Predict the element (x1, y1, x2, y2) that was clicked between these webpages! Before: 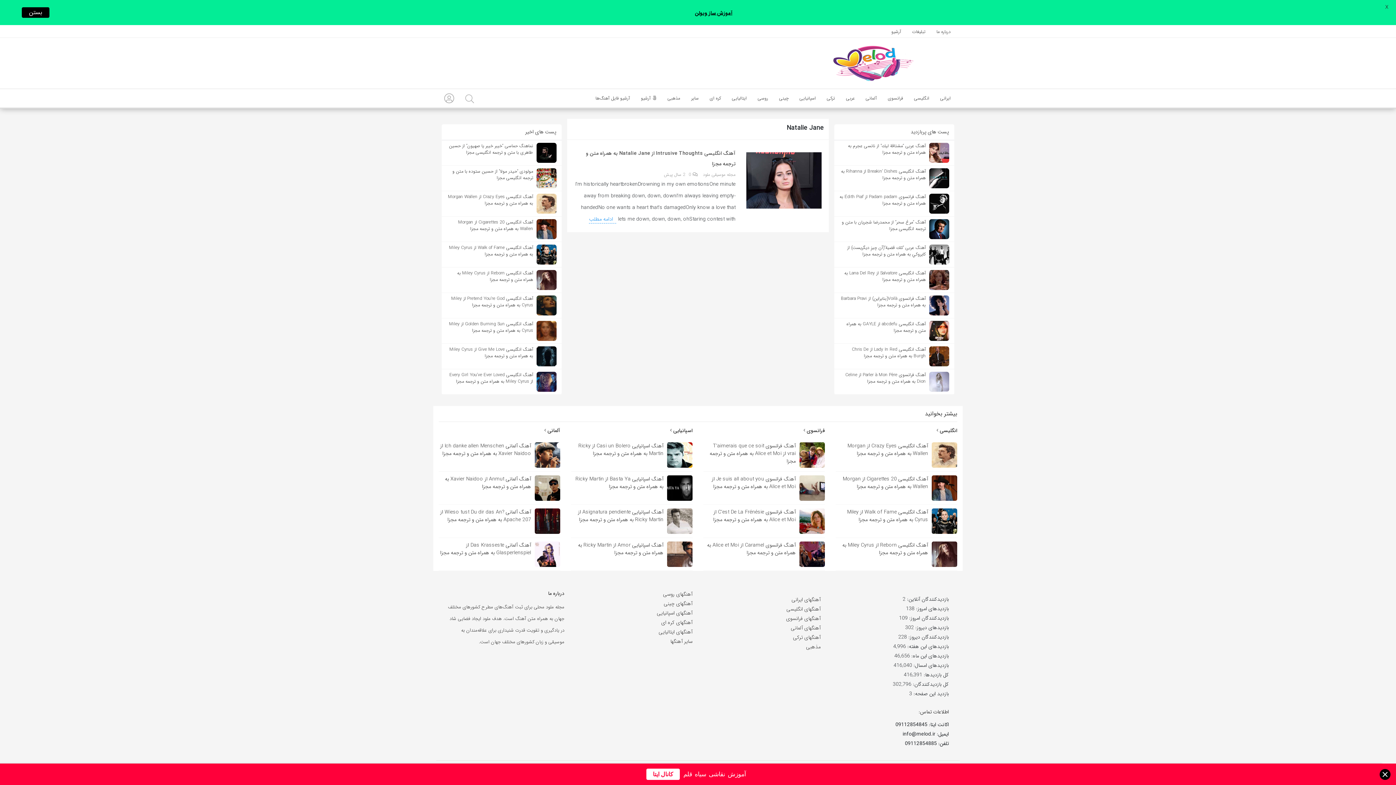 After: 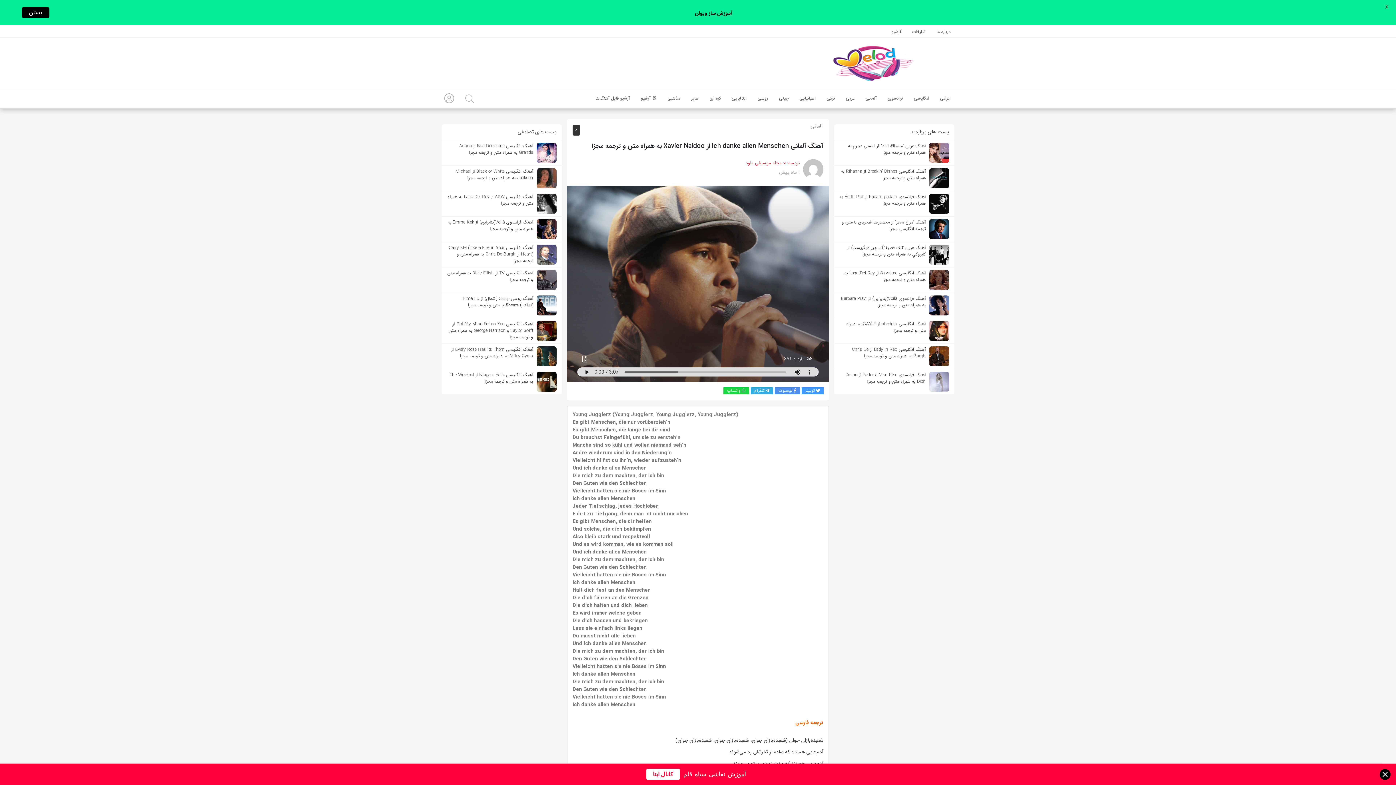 Action: label: آهنگ آلمانی ​​Ich danke allen Menschen از Xavier Naidoo به همراه متن و ترجمه مجزا bbox: (440, 442, 531, 457)